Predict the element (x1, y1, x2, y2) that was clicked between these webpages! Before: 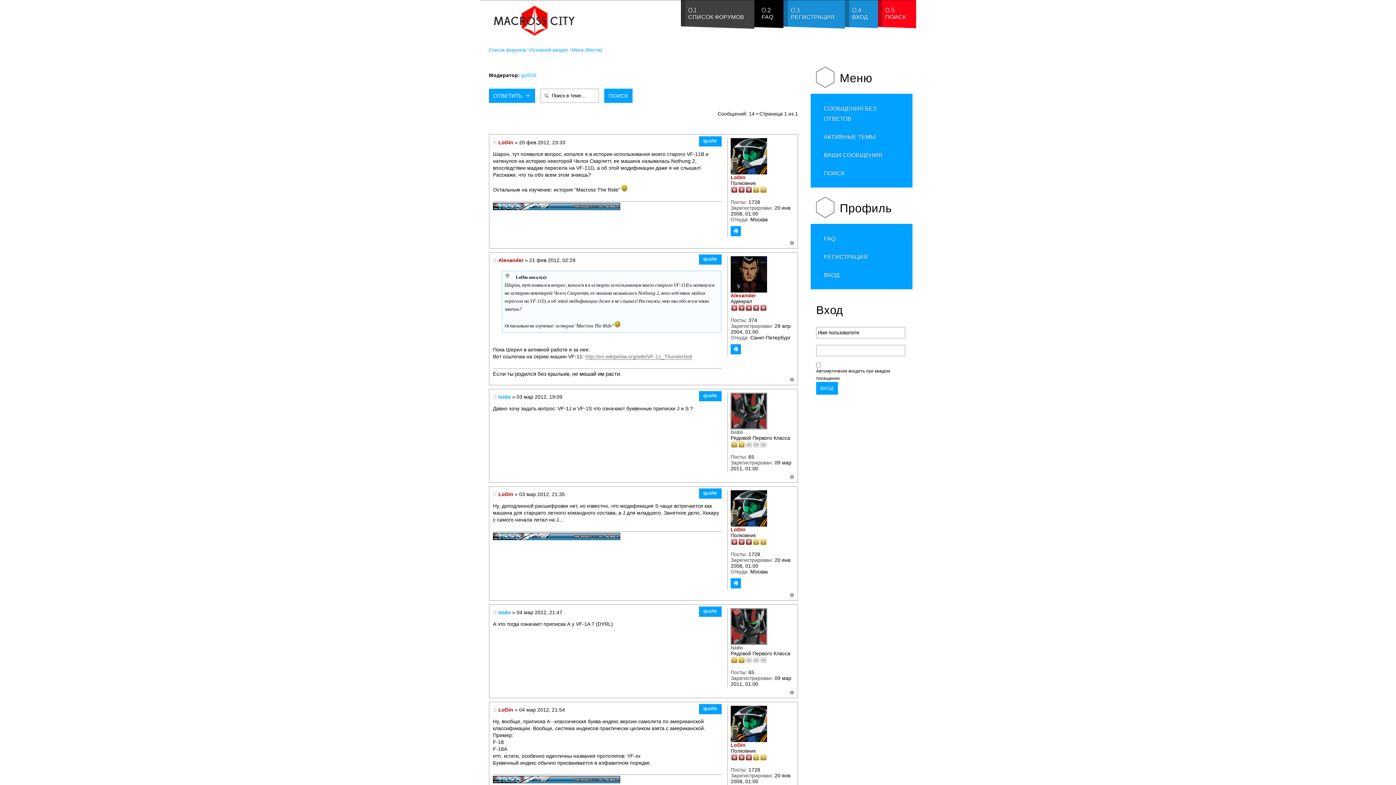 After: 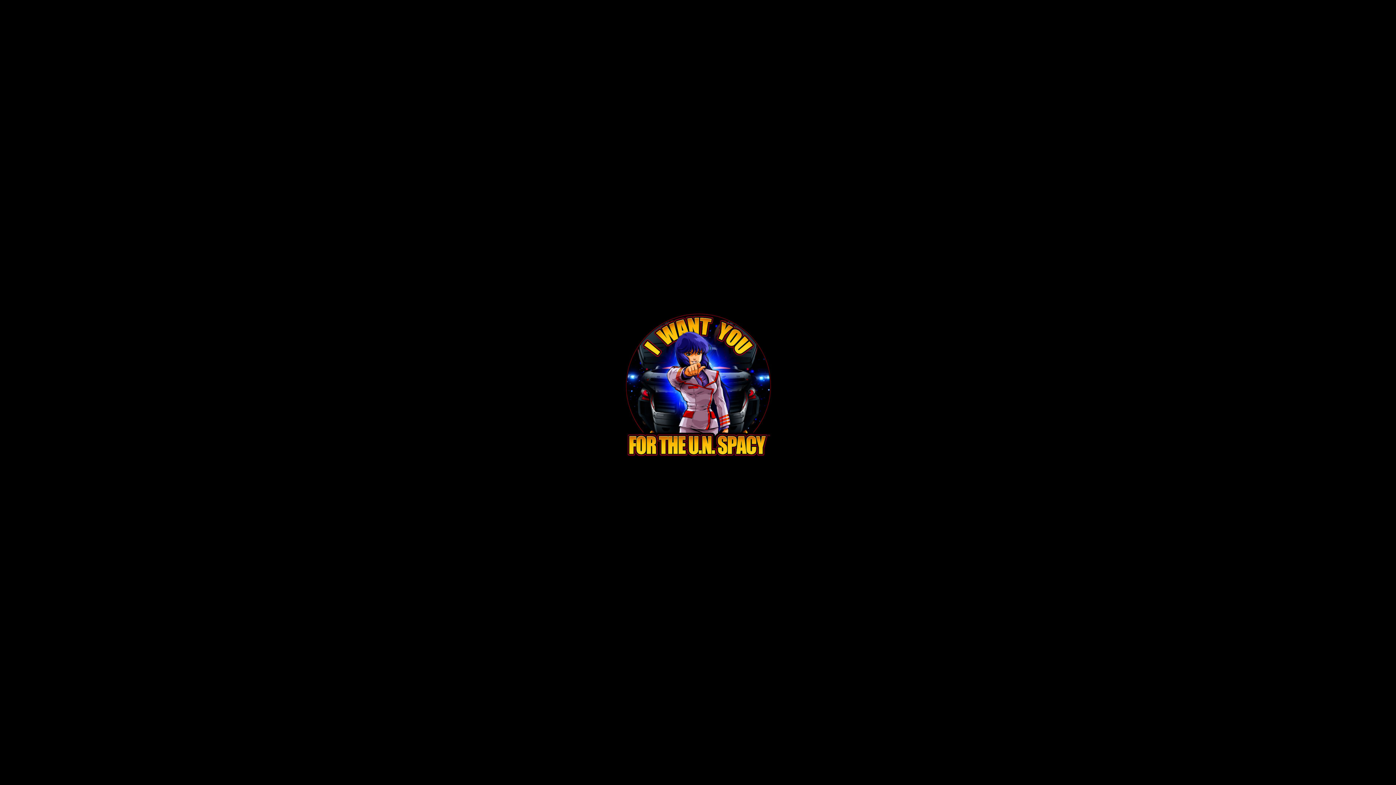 Action: bbox: (732, 227, 739, 235)